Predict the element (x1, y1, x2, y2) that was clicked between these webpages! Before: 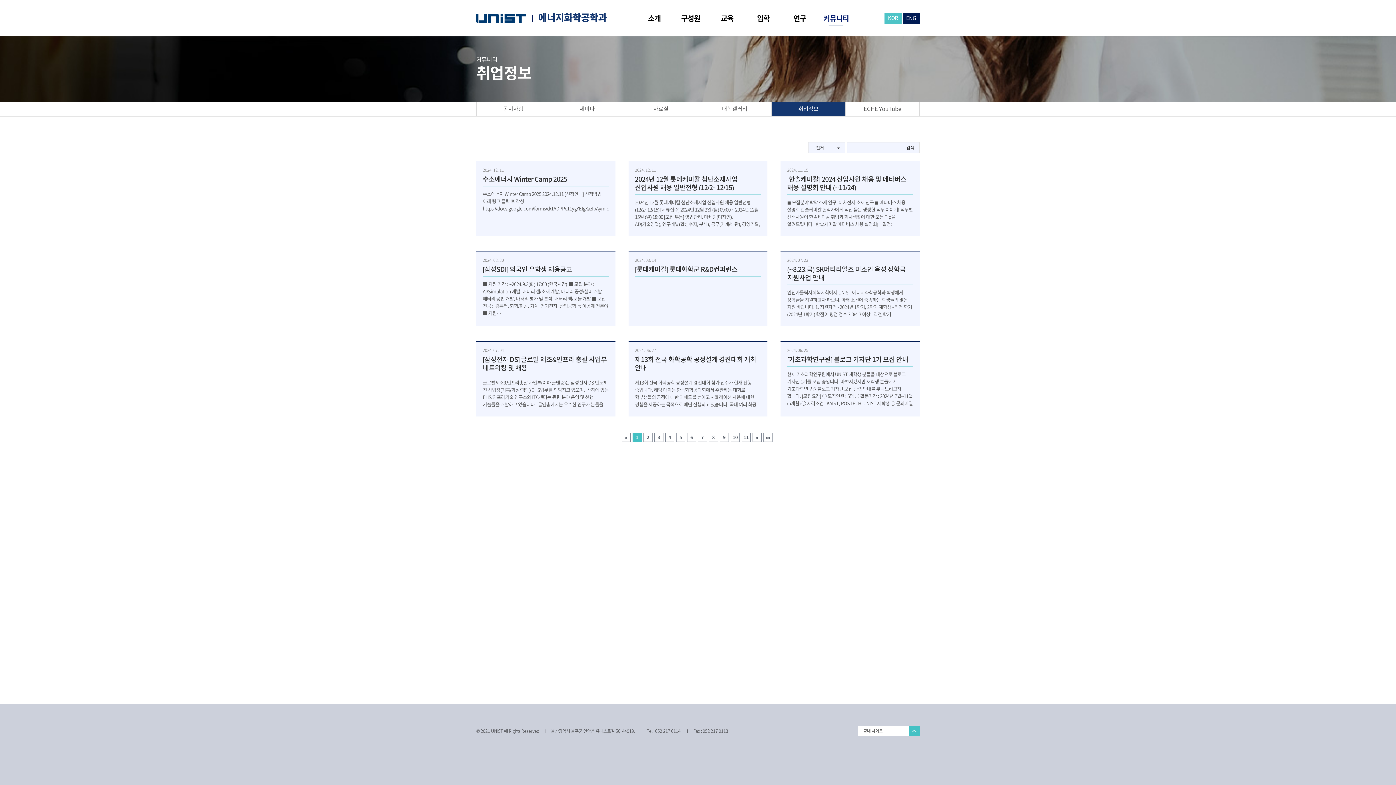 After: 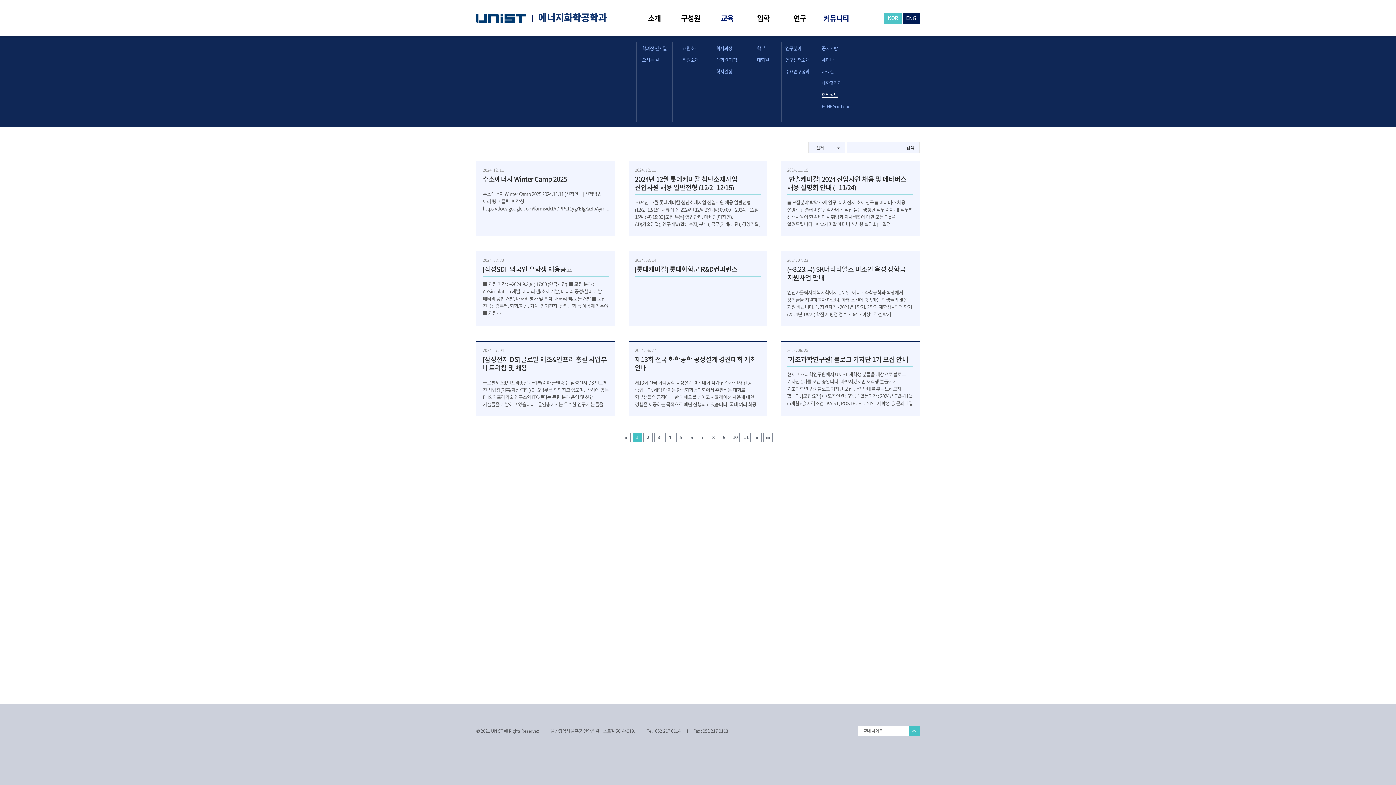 Action: bbox: (720, 0, 733, 36) label: 교육